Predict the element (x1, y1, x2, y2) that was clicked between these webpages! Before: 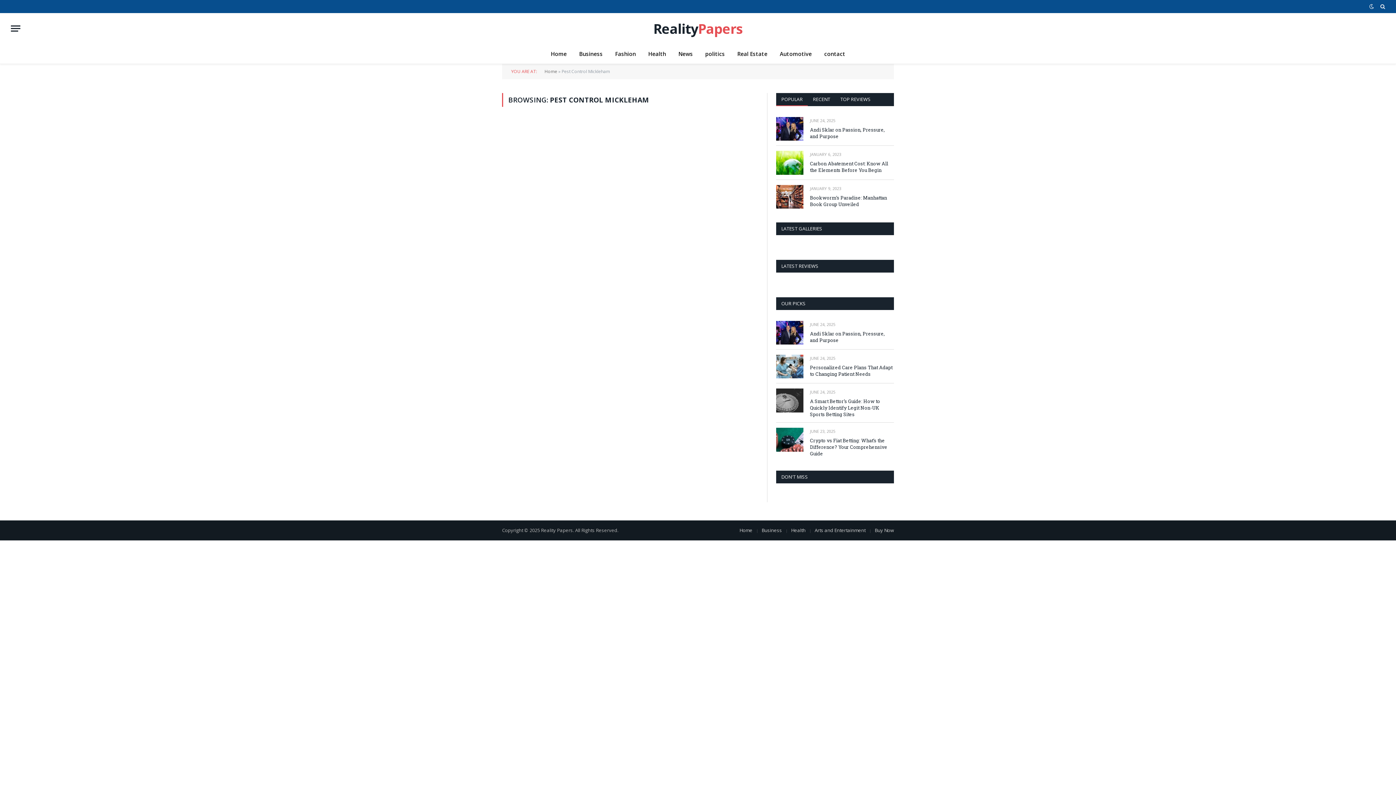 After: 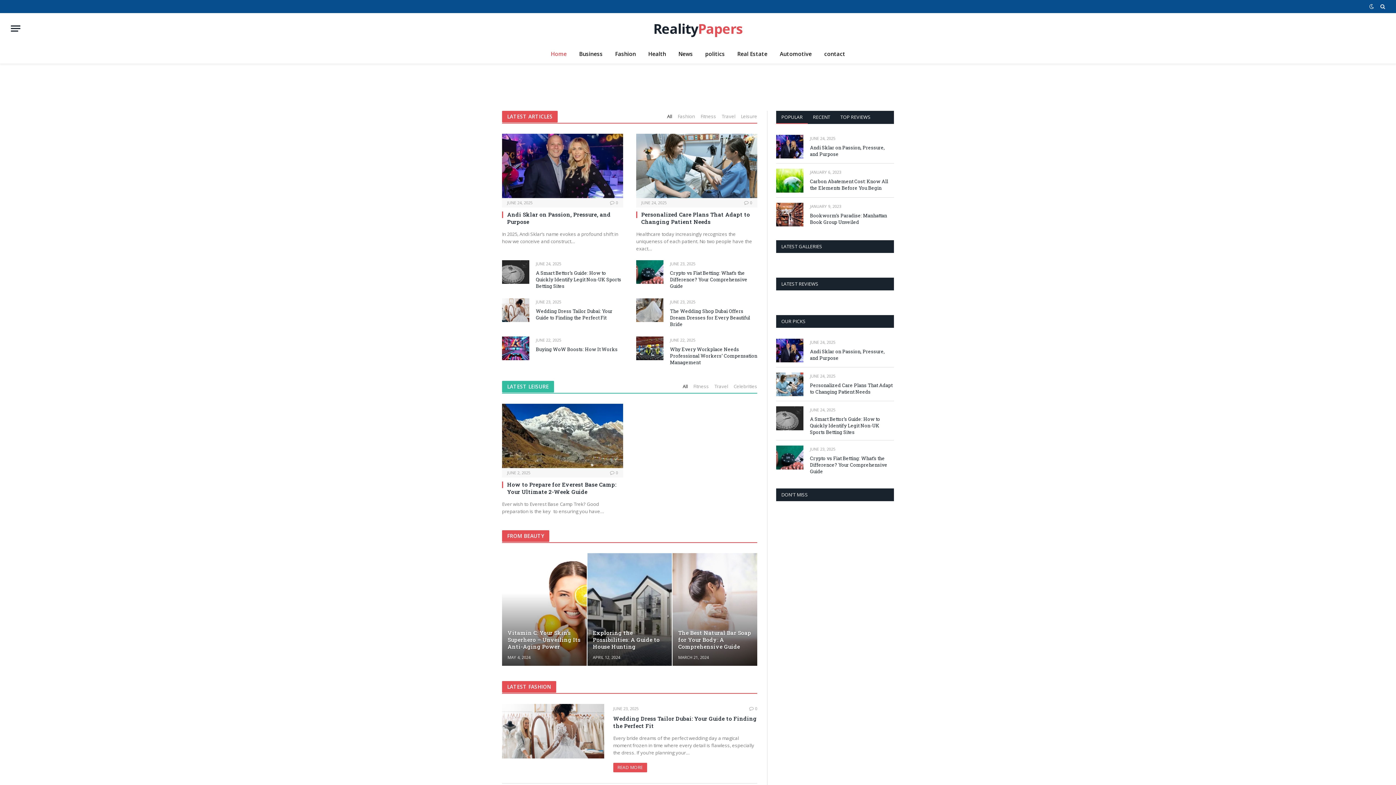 Action: bbox: (739, 527, 752, 533) label: Home